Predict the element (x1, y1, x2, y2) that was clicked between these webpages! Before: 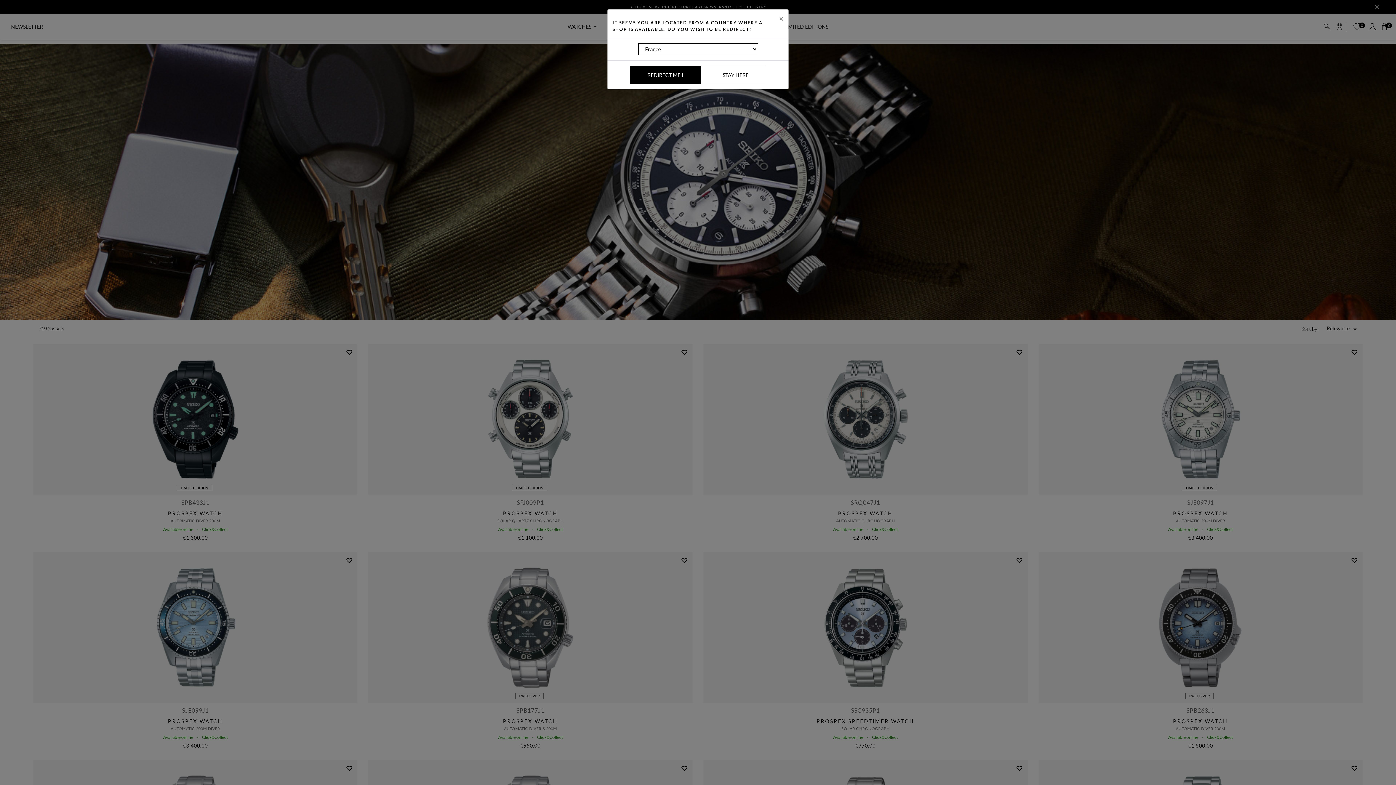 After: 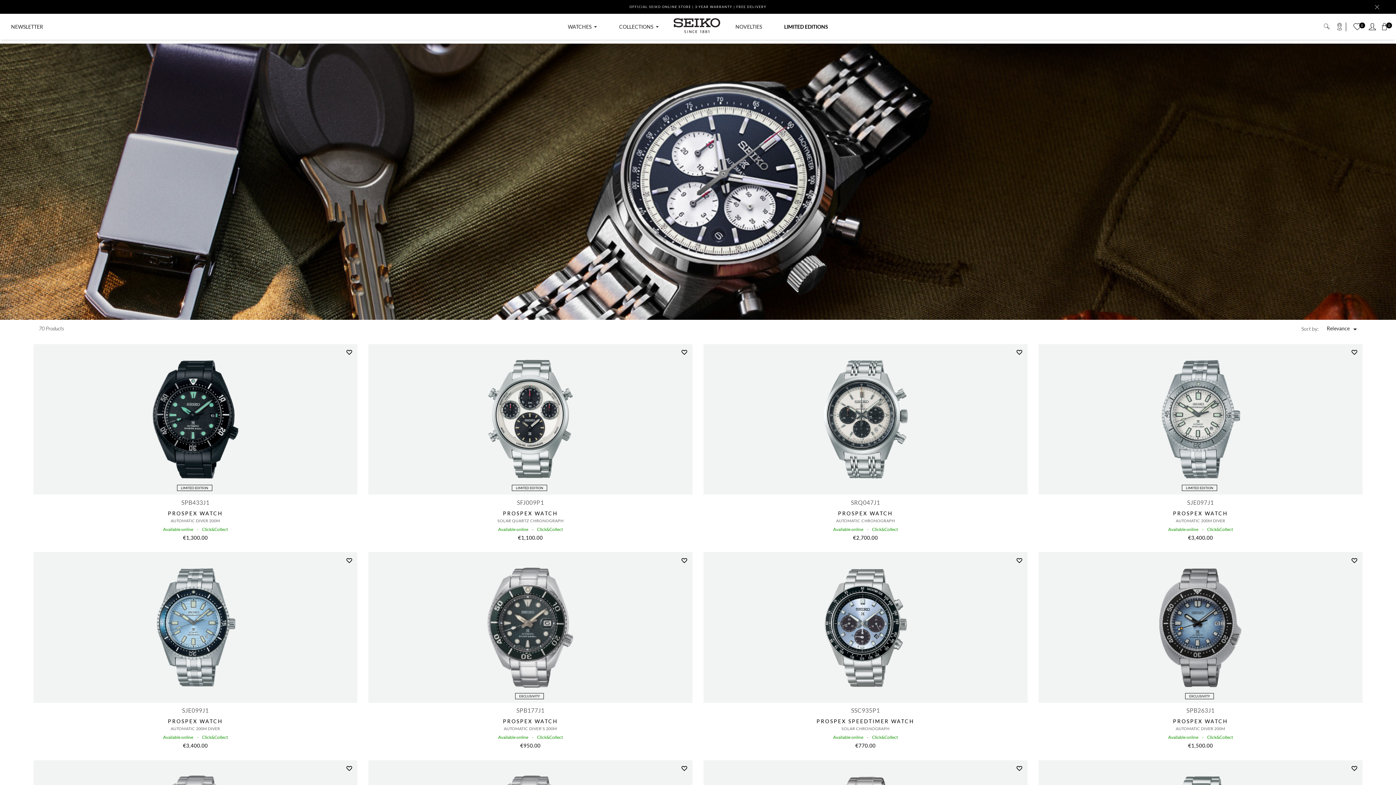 Action: label: Close bbox: (774, 9, 788, 27)